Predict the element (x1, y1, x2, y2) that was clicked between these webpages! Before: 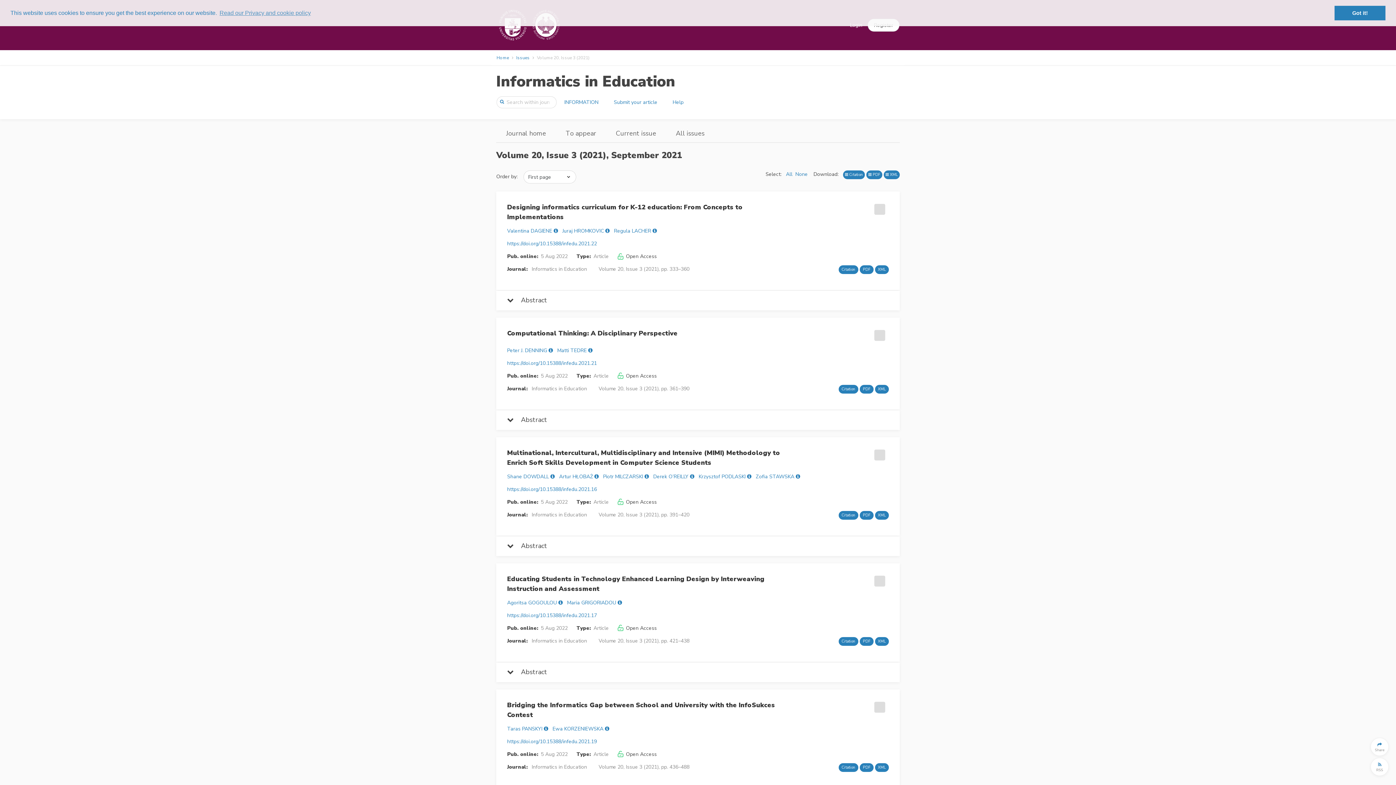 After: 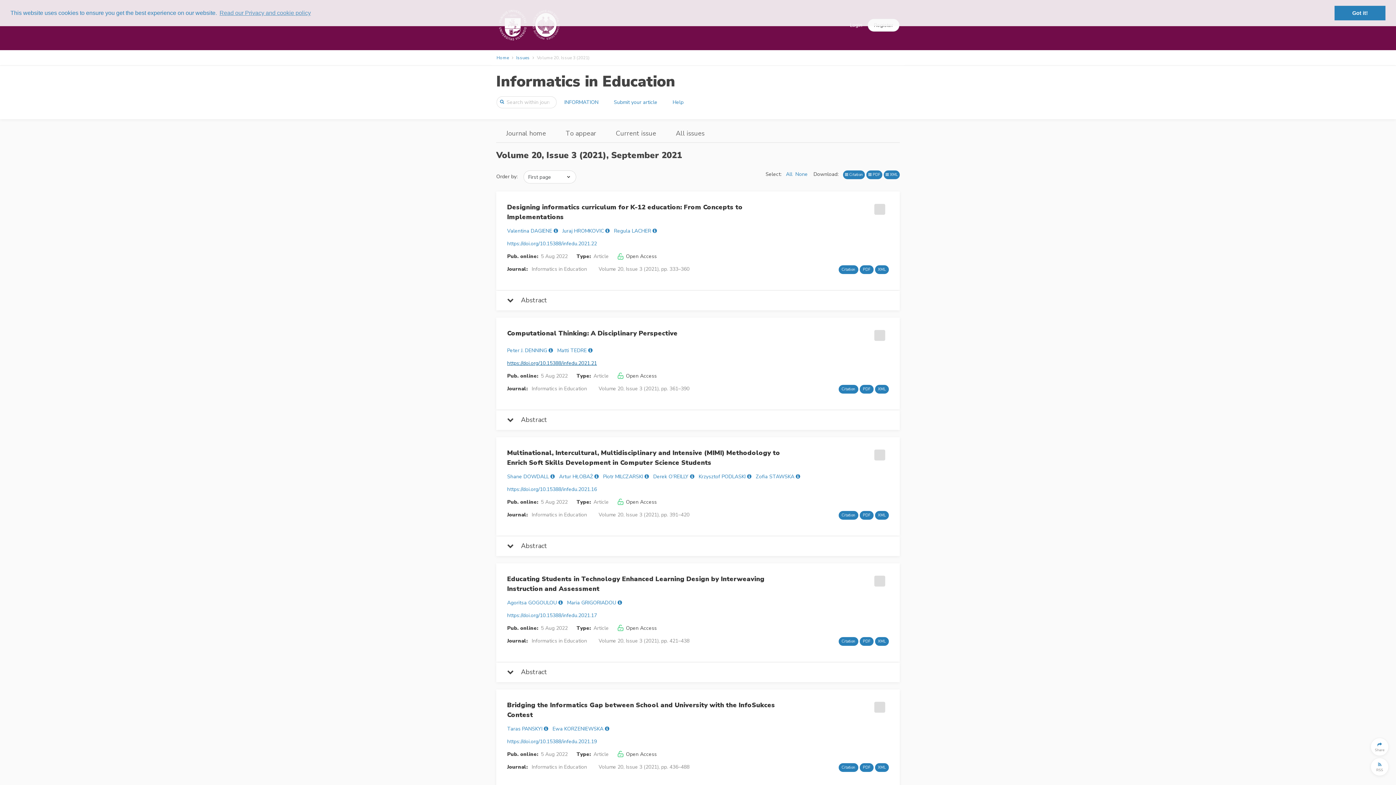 Action: bbox: (507, 359, 597, 366) label: https://doi.org/10.15388/infedu.2021.21